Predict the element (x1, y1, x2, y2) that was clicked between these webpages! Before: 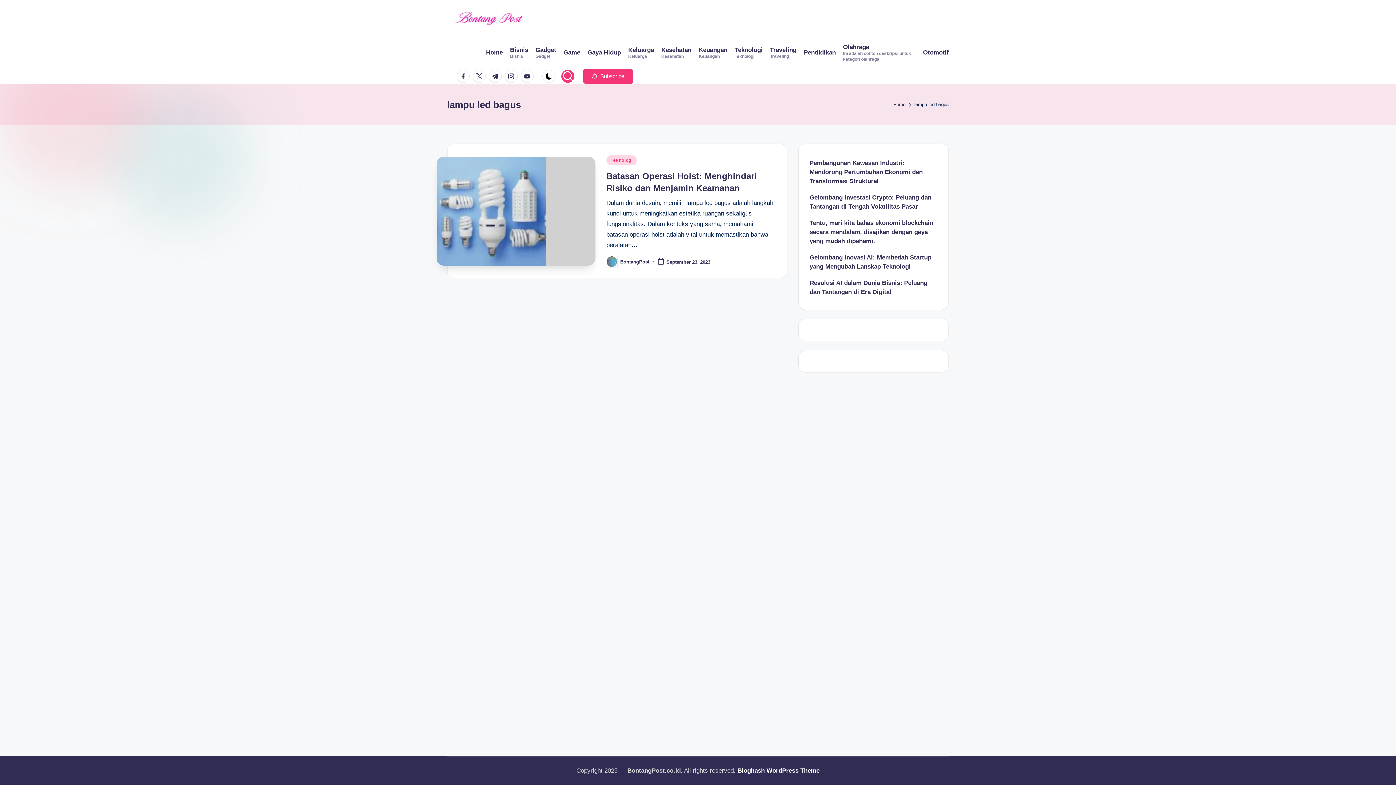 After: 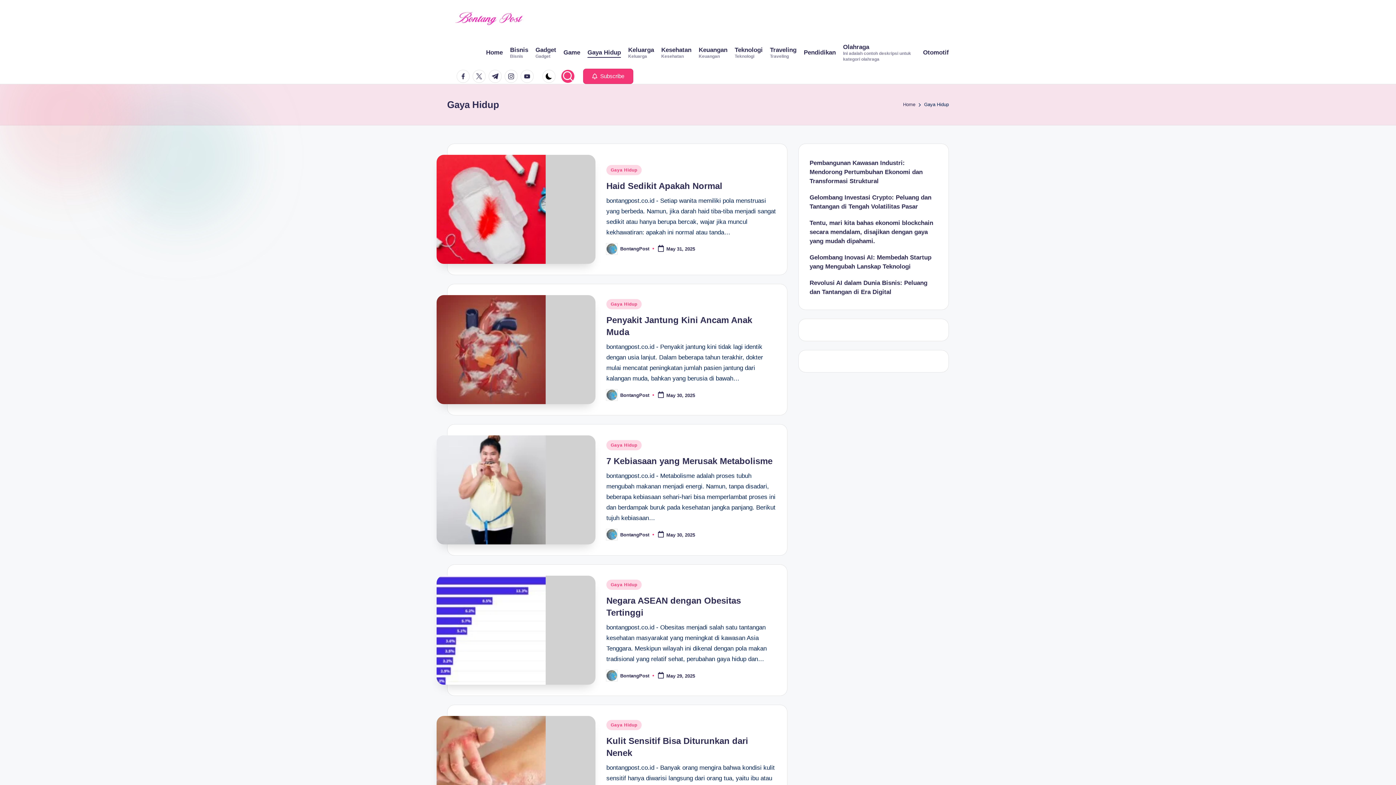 Action: label: Gaya Hidup bbox: (587, 47, 621, 57)